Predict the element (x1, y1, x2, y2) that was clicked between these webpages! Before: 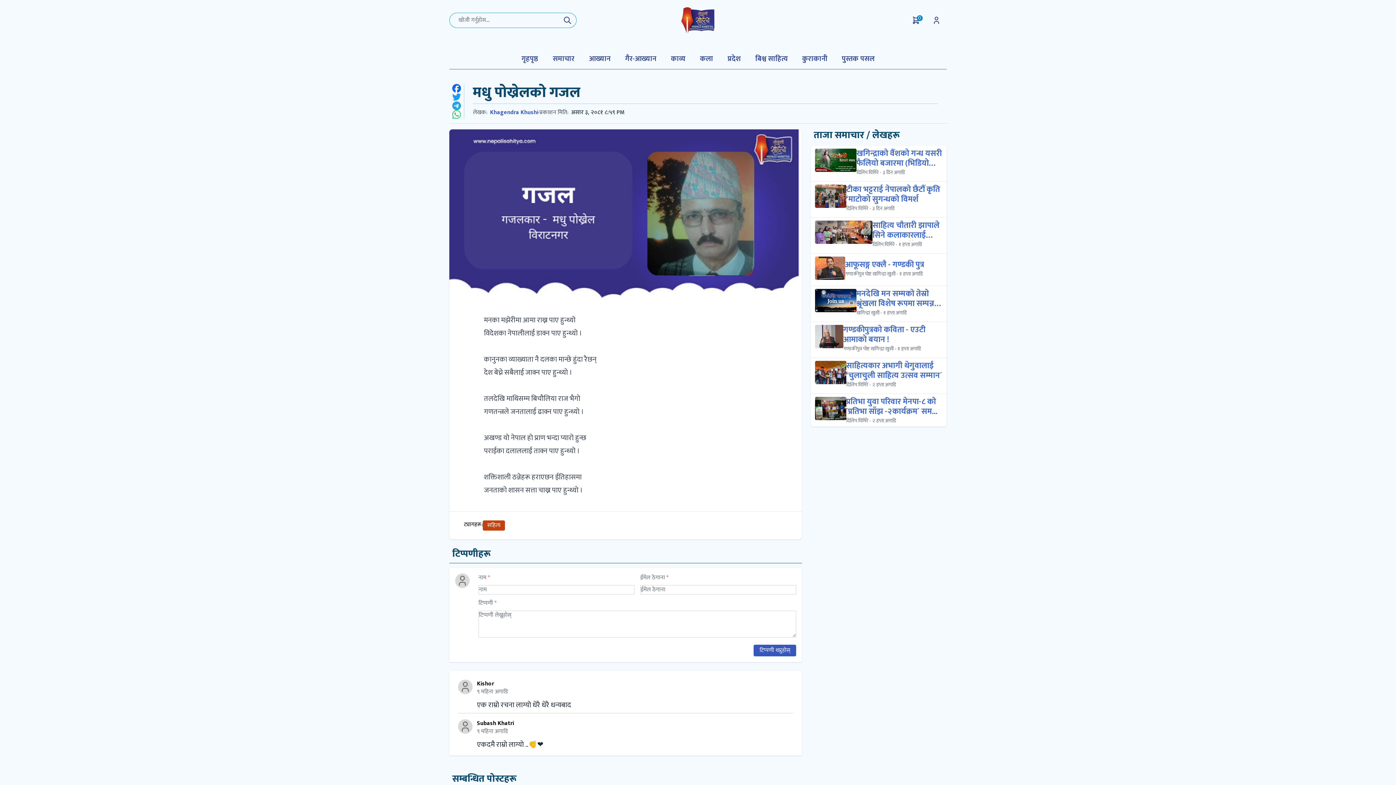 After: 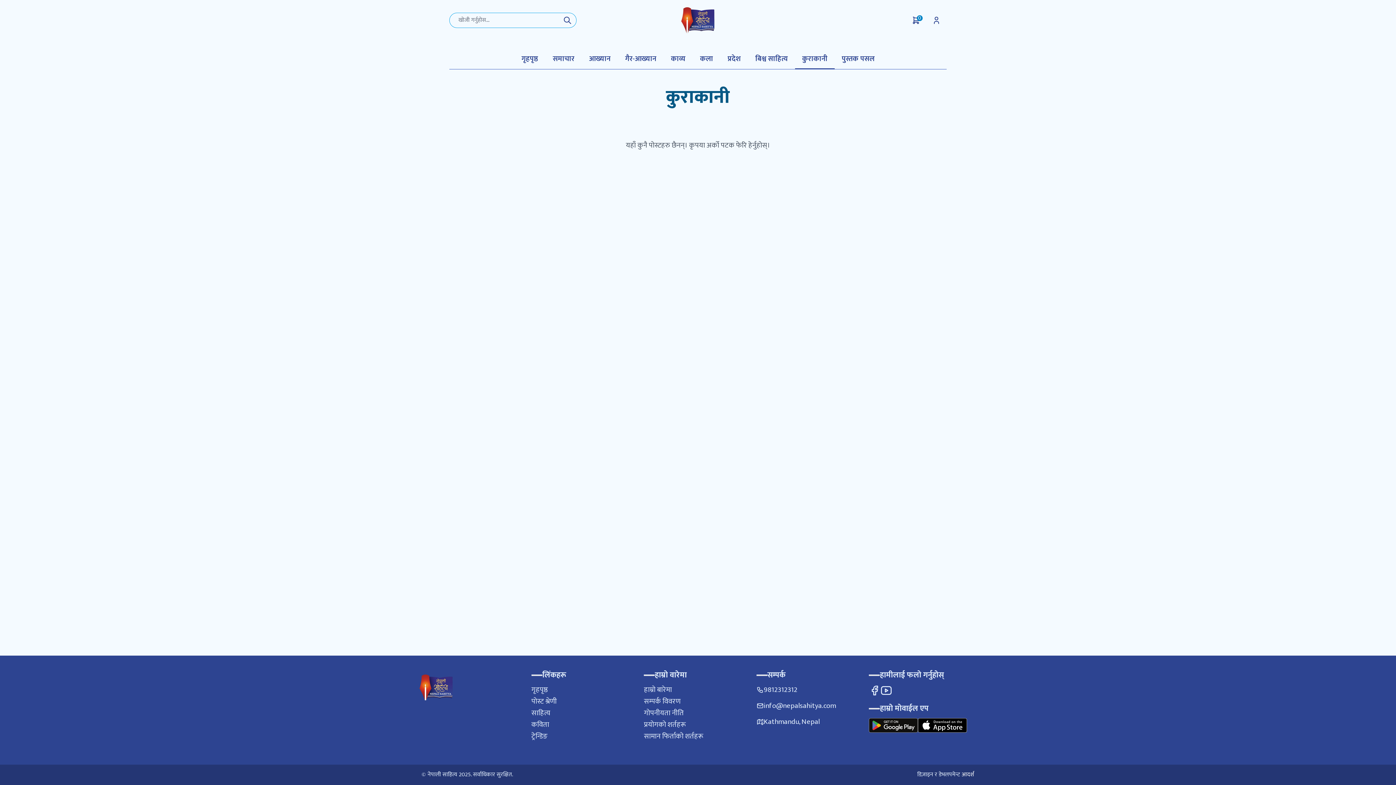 Action: label: कुराकानी bbox: (795, 49, 834, 69)